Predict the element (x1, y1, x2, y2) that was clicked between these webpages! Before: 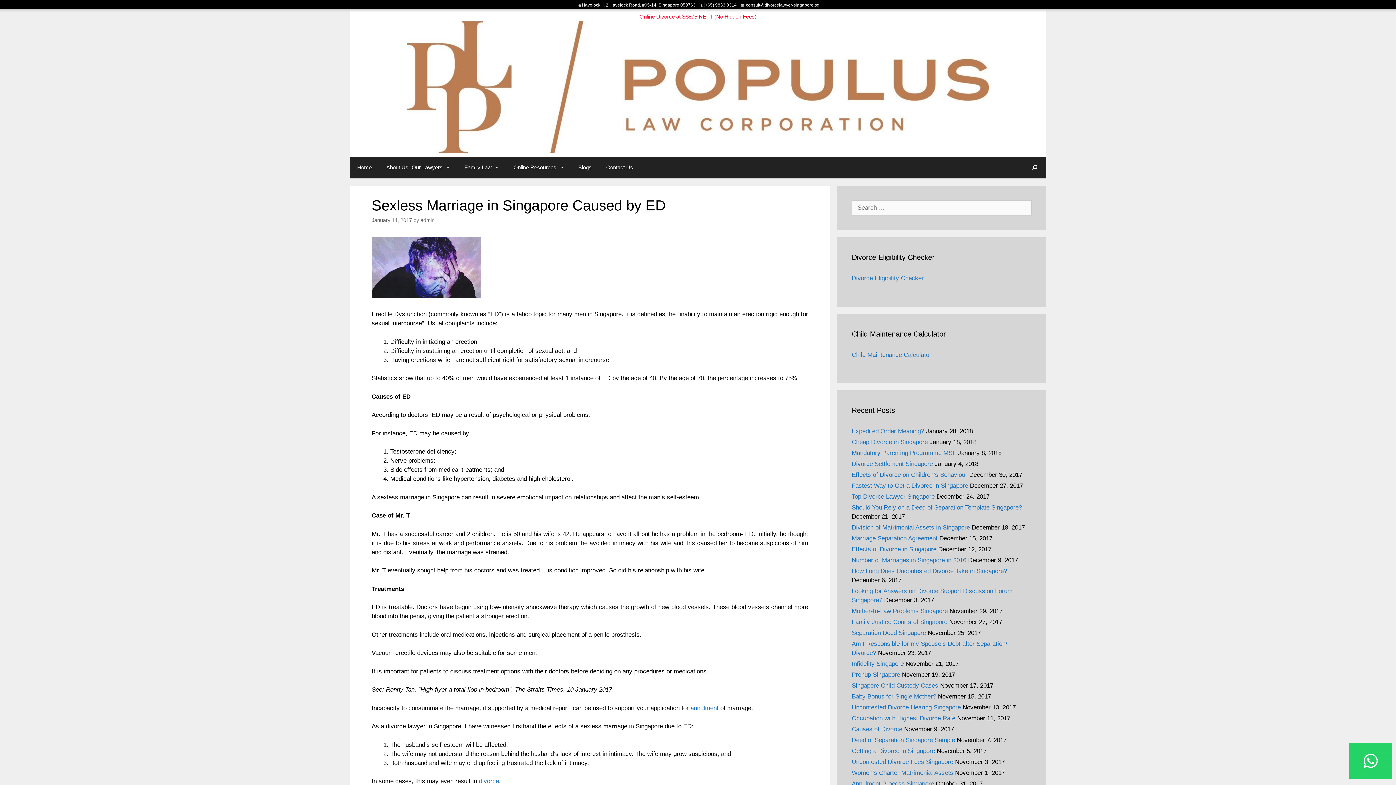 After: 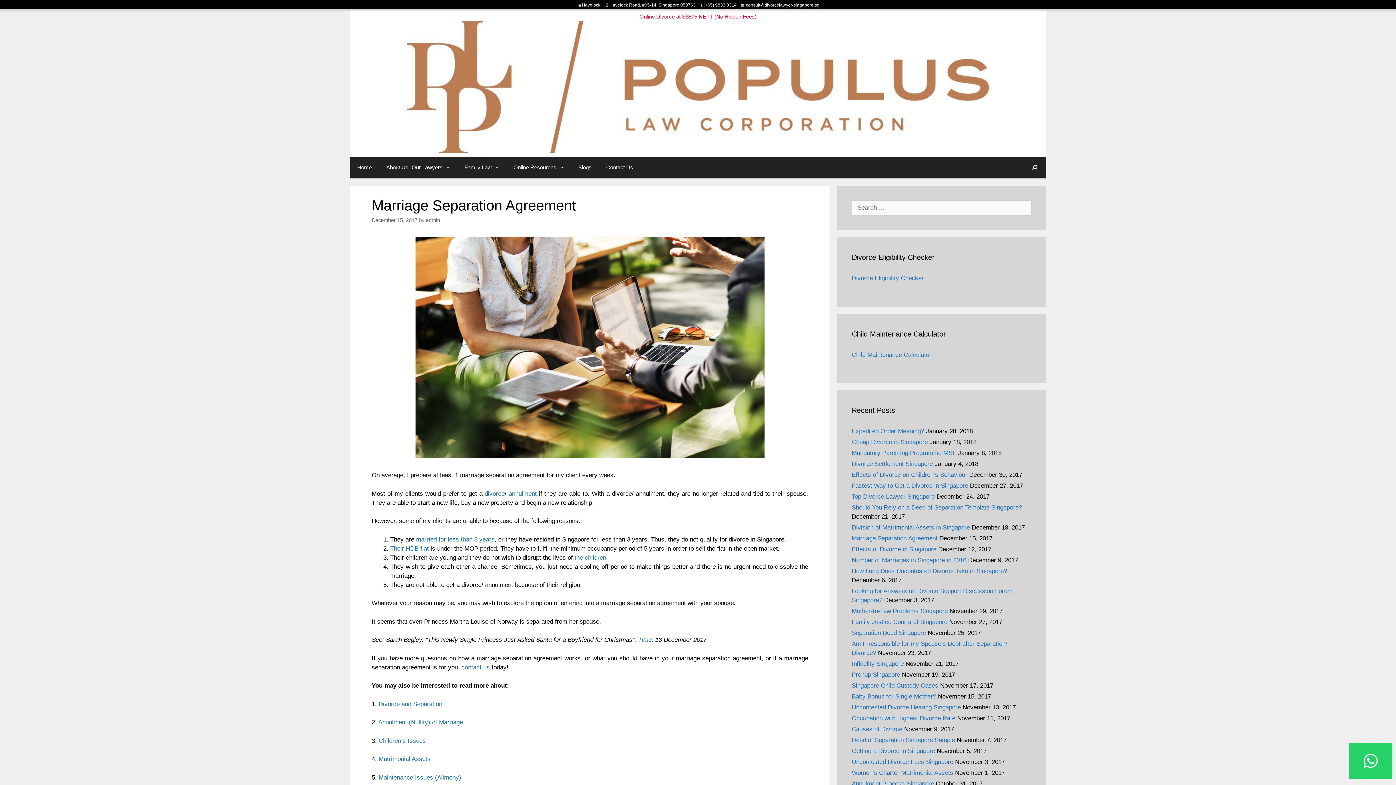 Action: label: Marriage Separation Agreement bbox: (852, 535, 937, 542)